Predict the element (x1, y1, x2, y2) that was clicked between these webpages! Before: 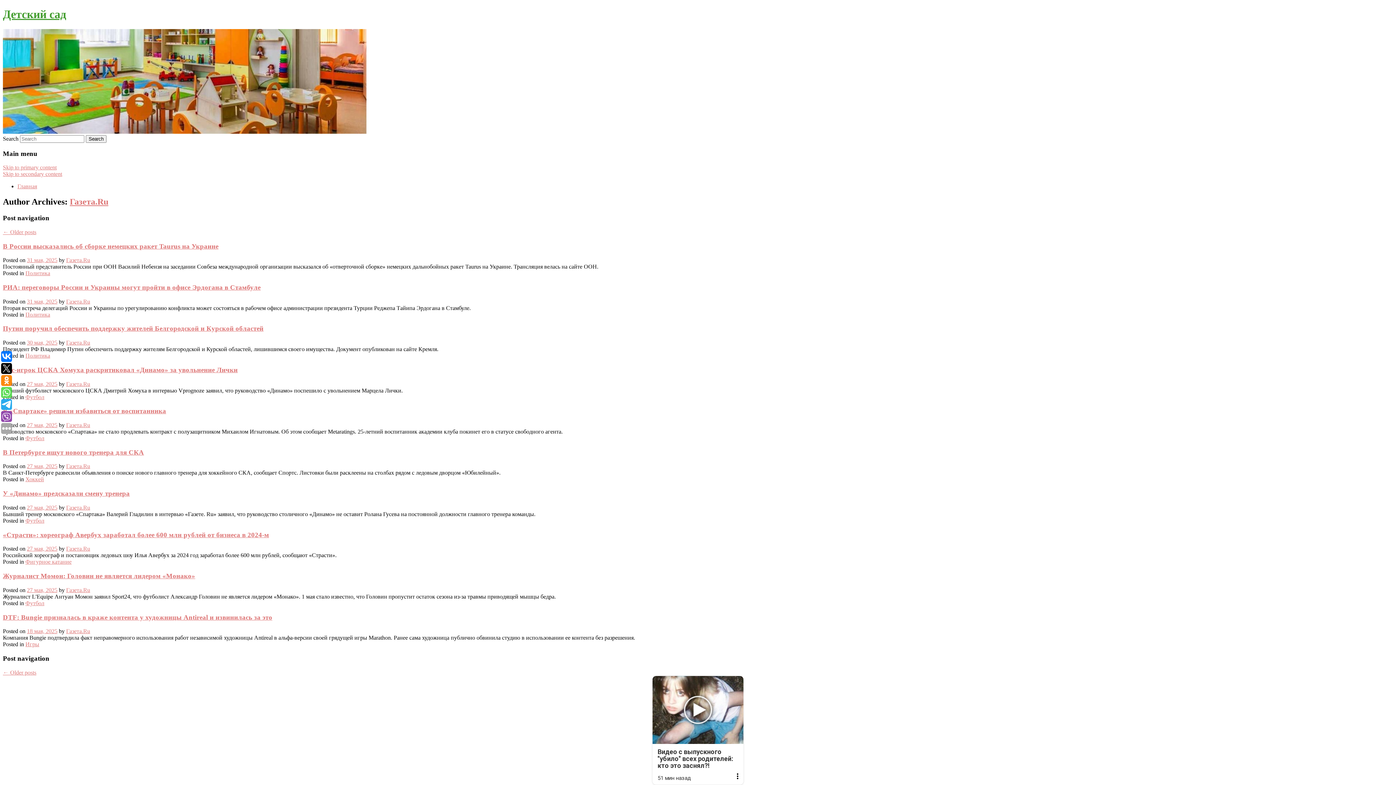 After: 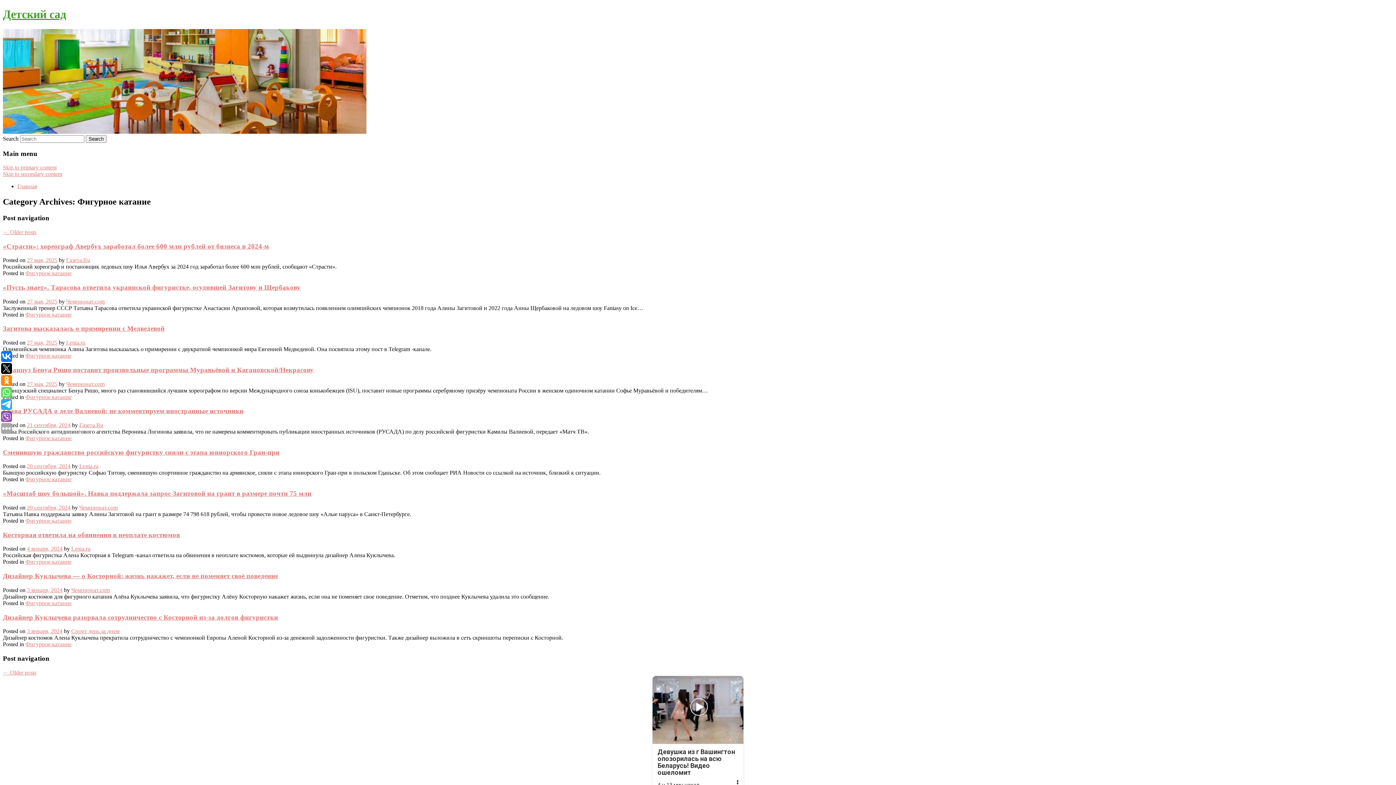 Action: label: Фигурное катание bbox: (25, 559, 71, 565)